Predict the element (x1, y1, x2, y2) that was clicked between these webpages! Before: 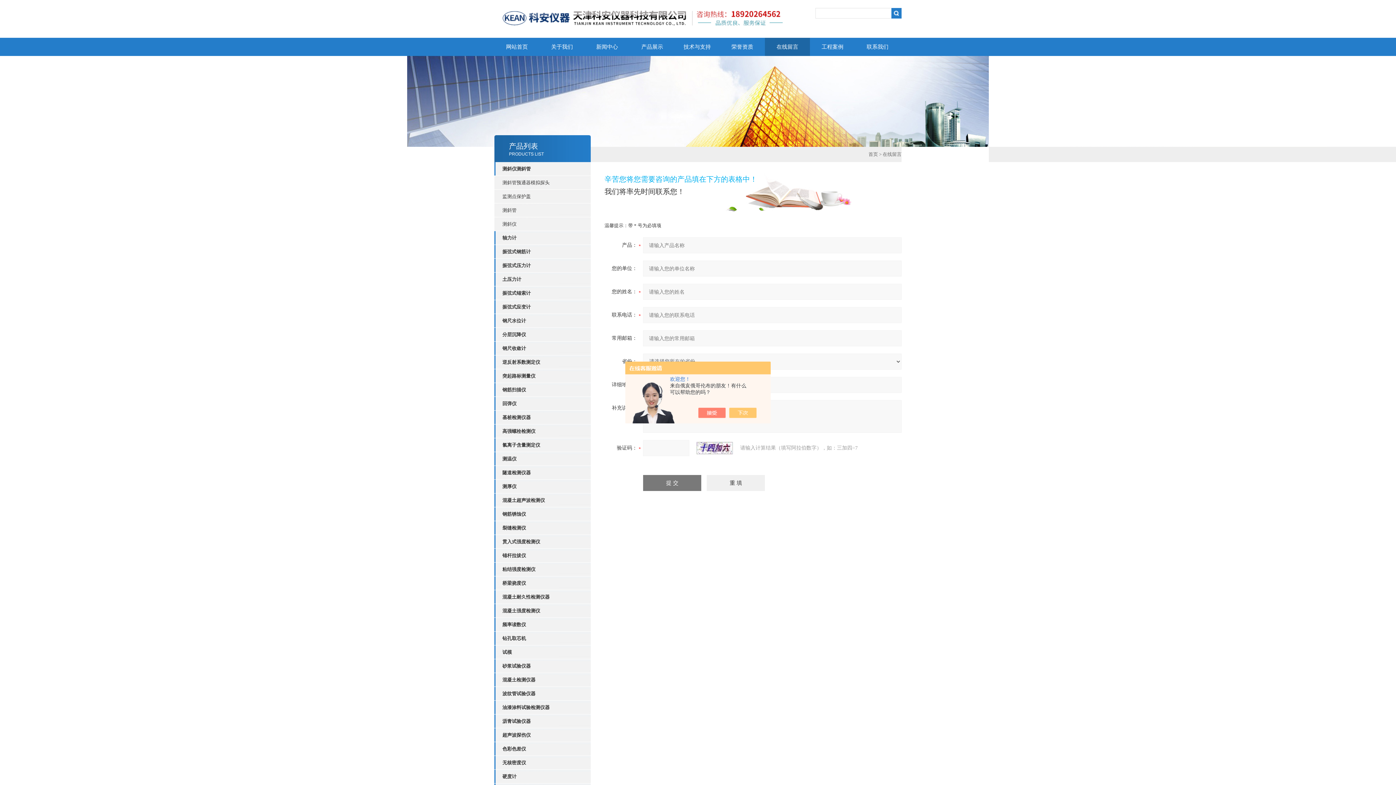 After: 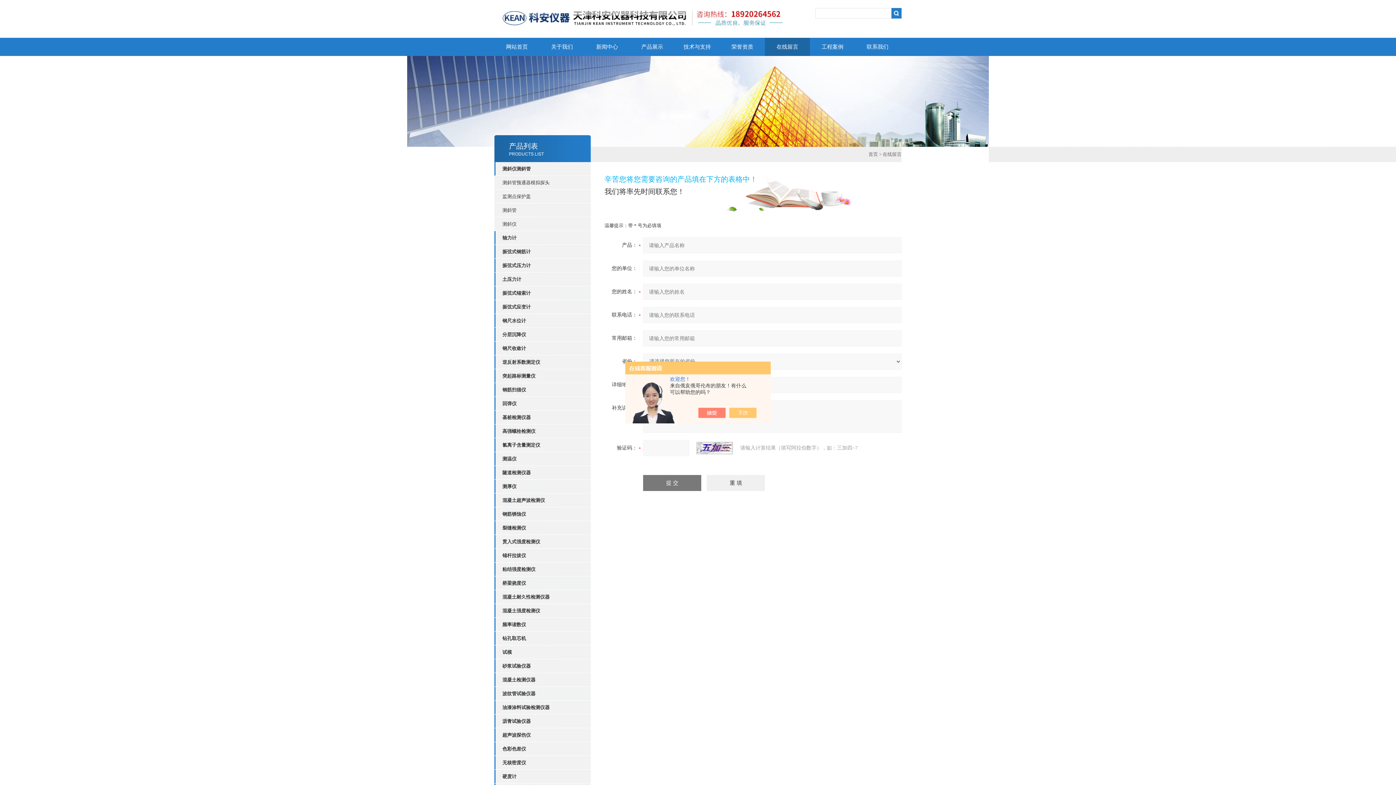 Action: bbox: (765, 37, 810, 56) label: 在线留言